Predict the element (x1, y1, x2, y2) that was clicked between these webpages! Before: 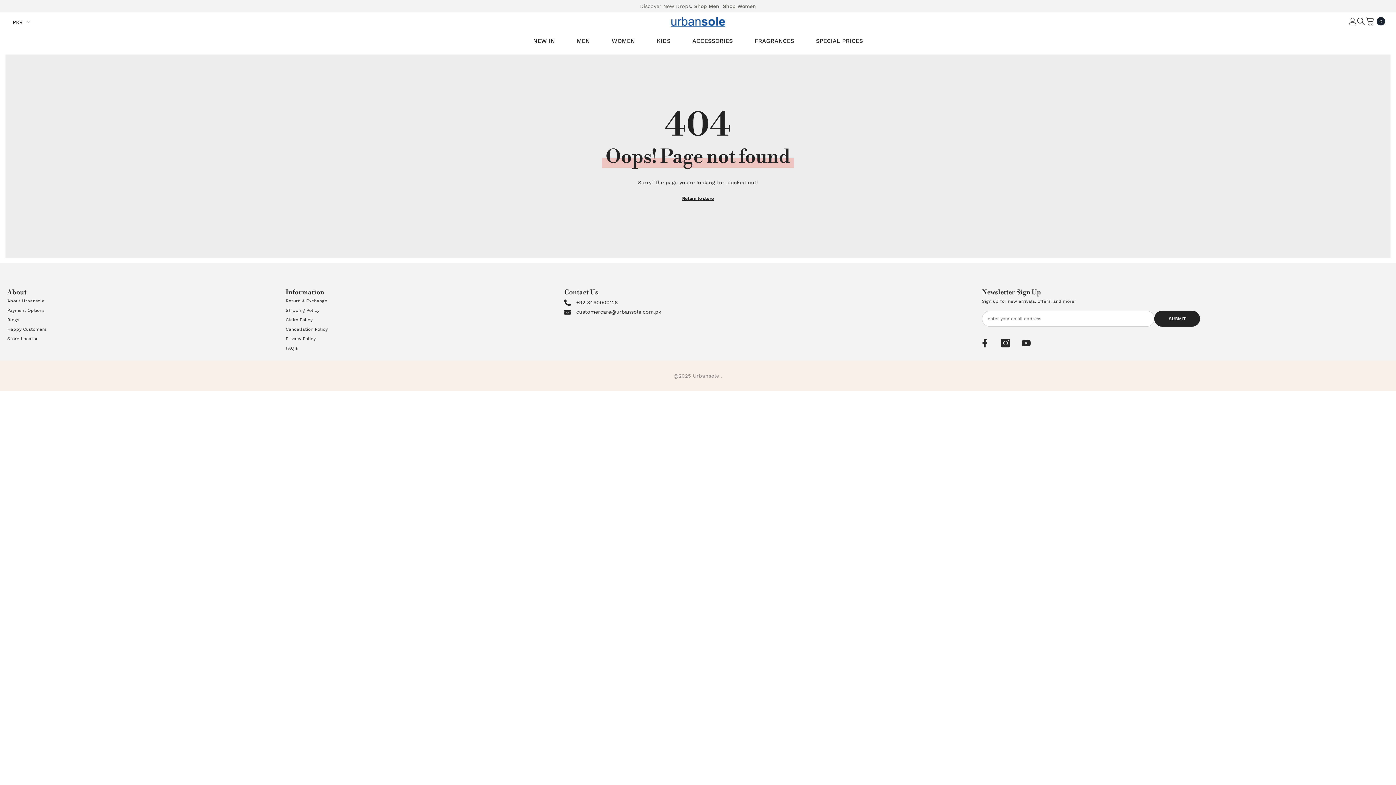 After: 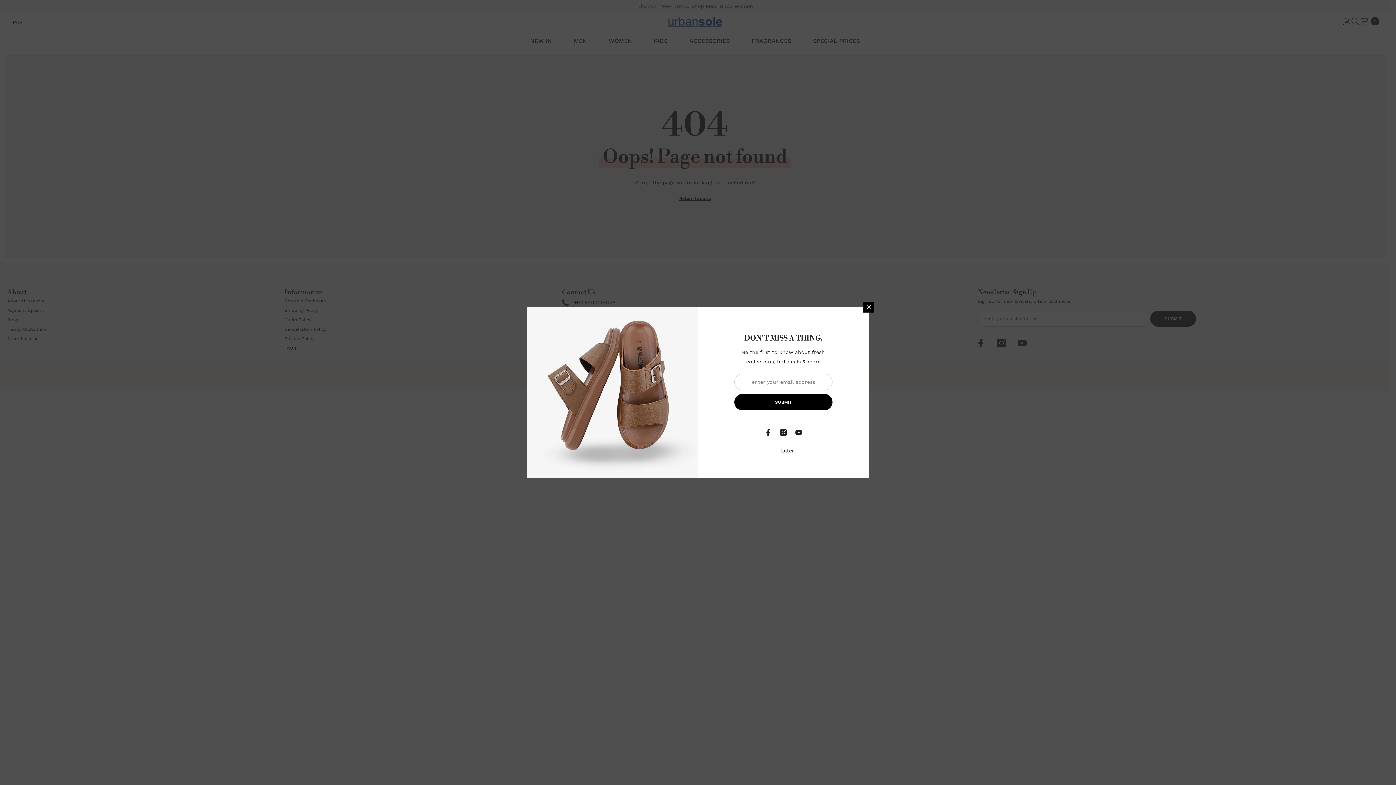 Action: label: YouTube bbox: (1018, 335, 1034, 350)